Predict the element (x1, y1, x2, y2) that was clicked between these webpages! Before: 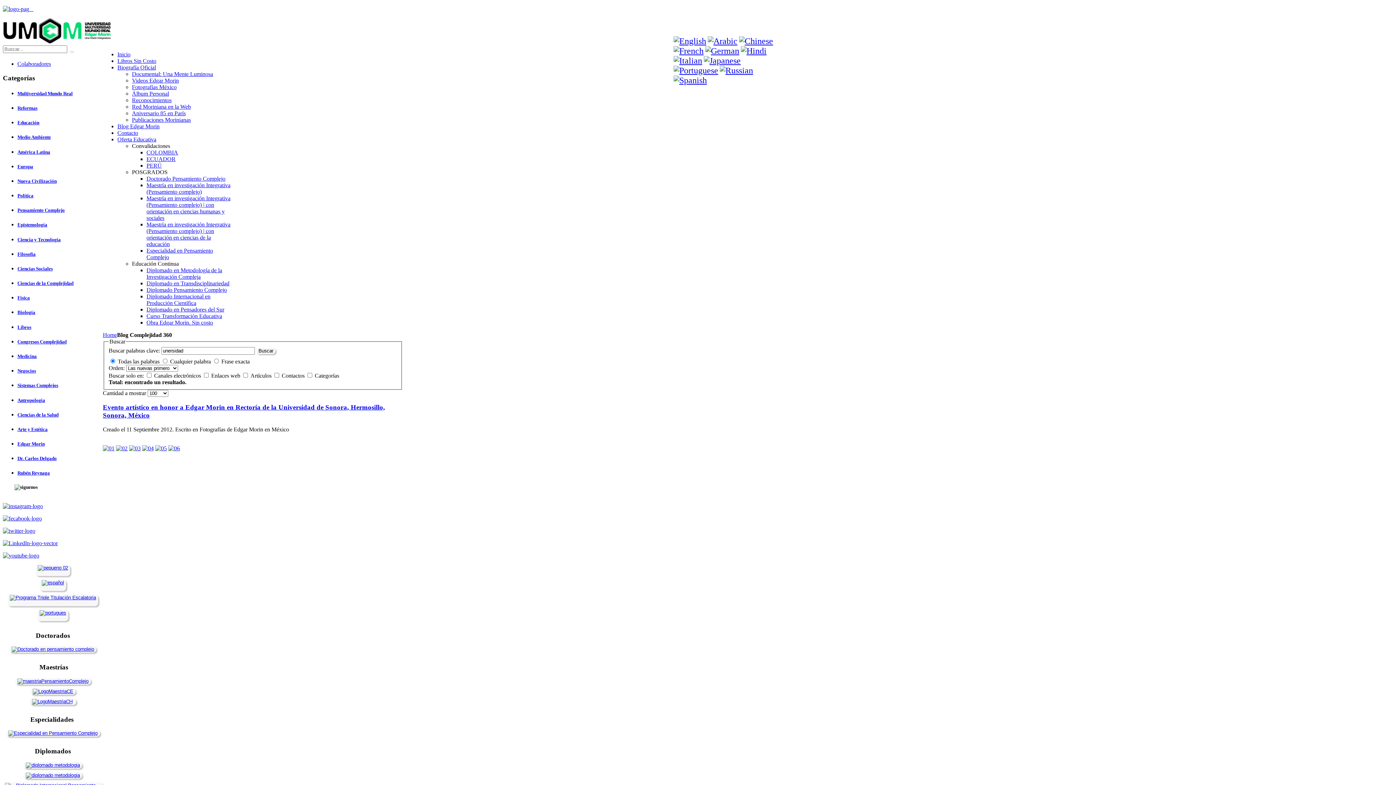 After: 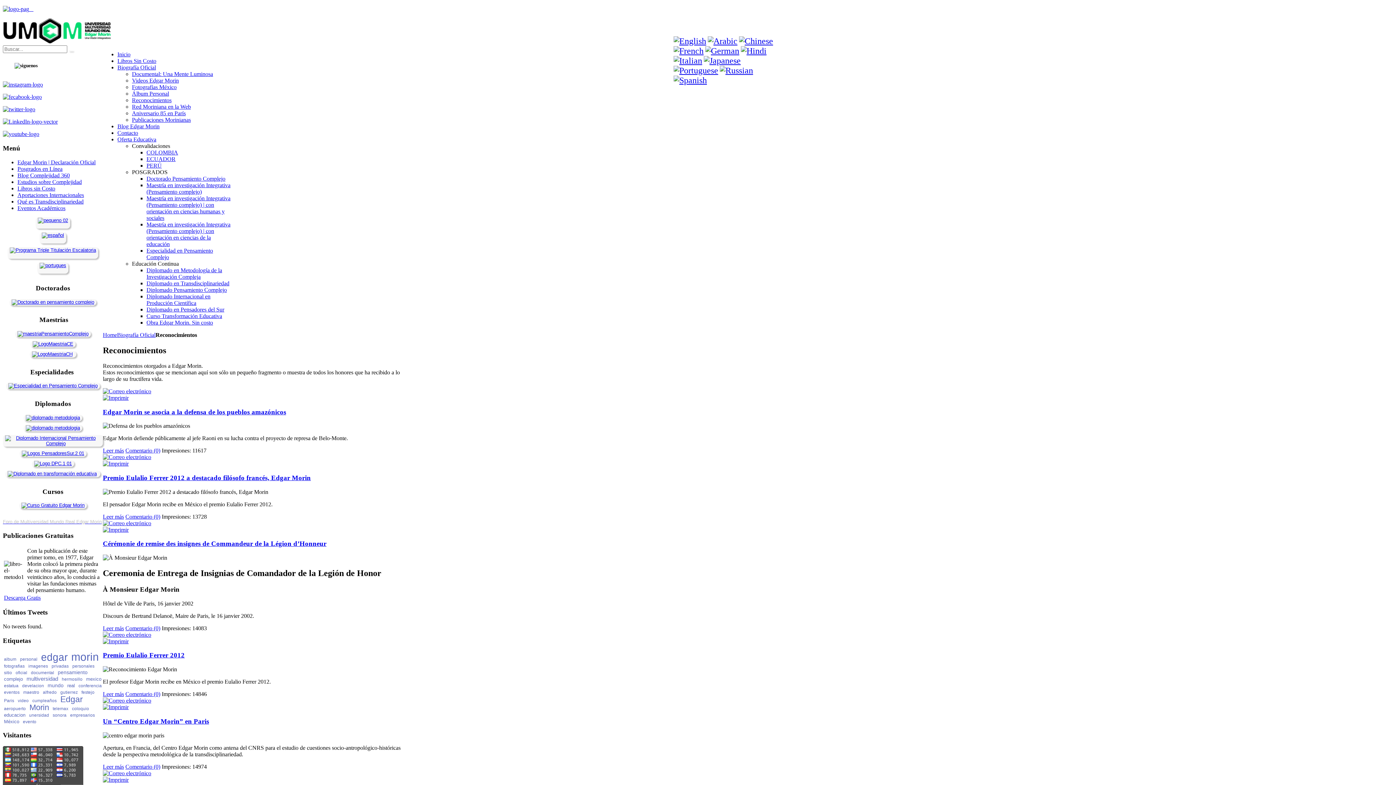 Action: label: Reconocimientos bbox: (132, 97, 171, 103)